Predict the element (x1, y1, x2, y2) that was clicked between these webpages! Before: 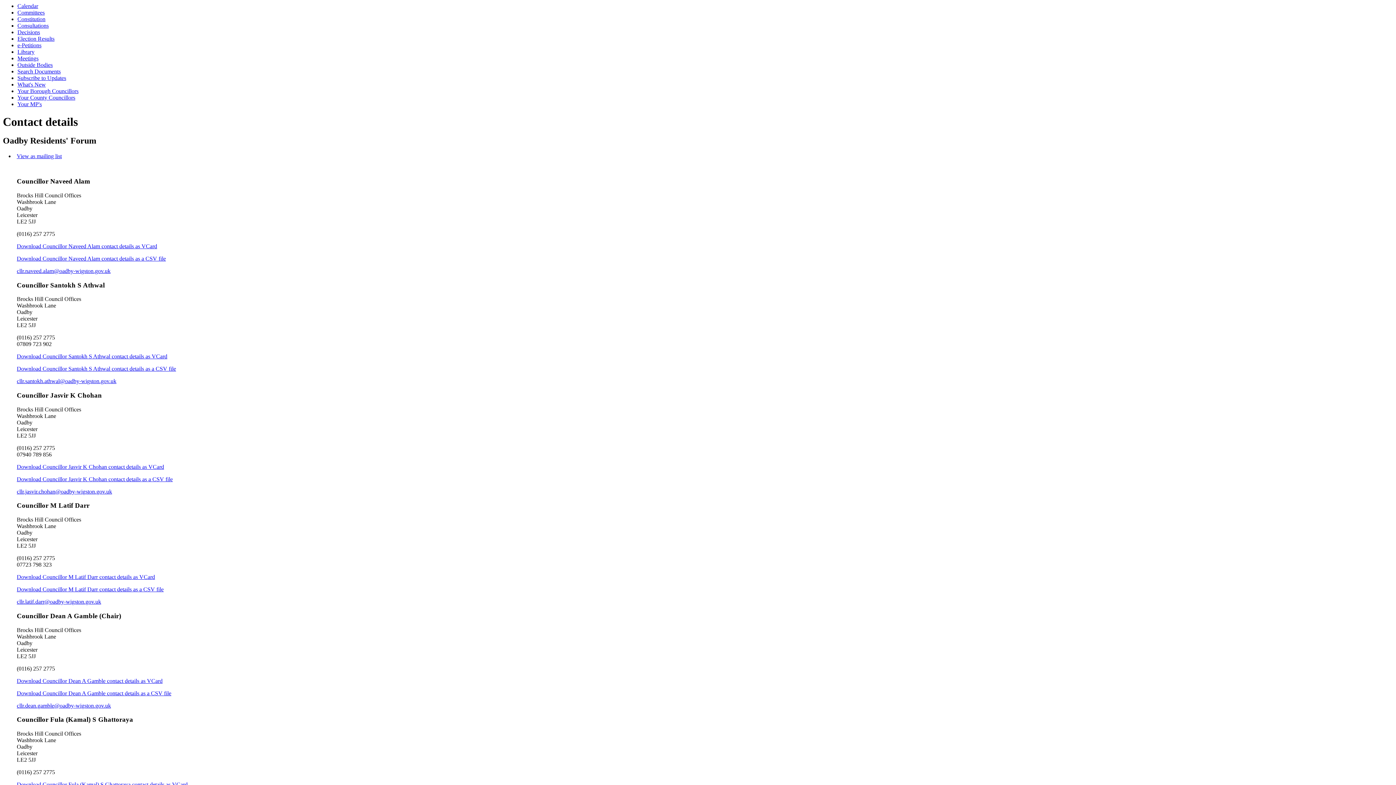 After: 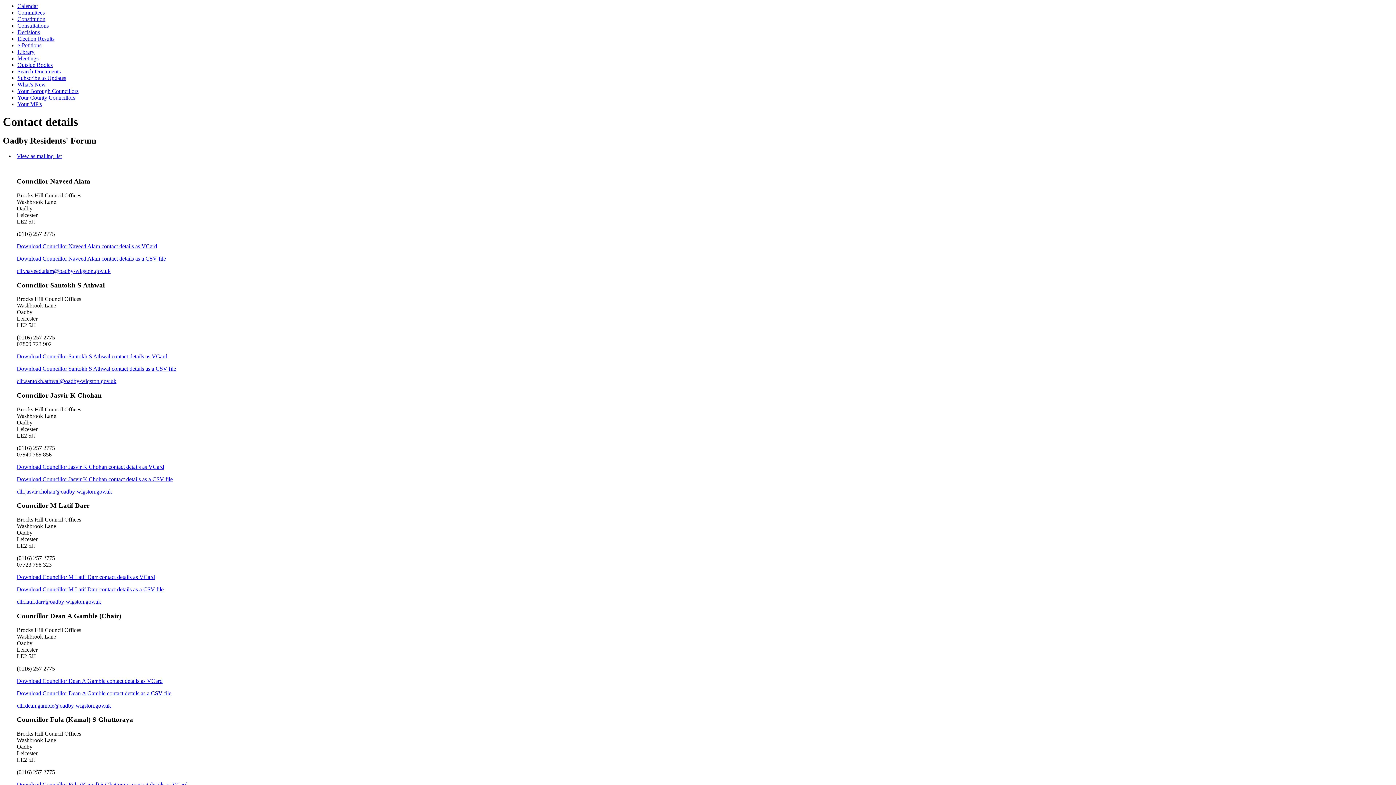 Action: label: cllr.jasvir.chohan@oadby-wigston.gov.uk bbox: (16, 488, 112, 494)